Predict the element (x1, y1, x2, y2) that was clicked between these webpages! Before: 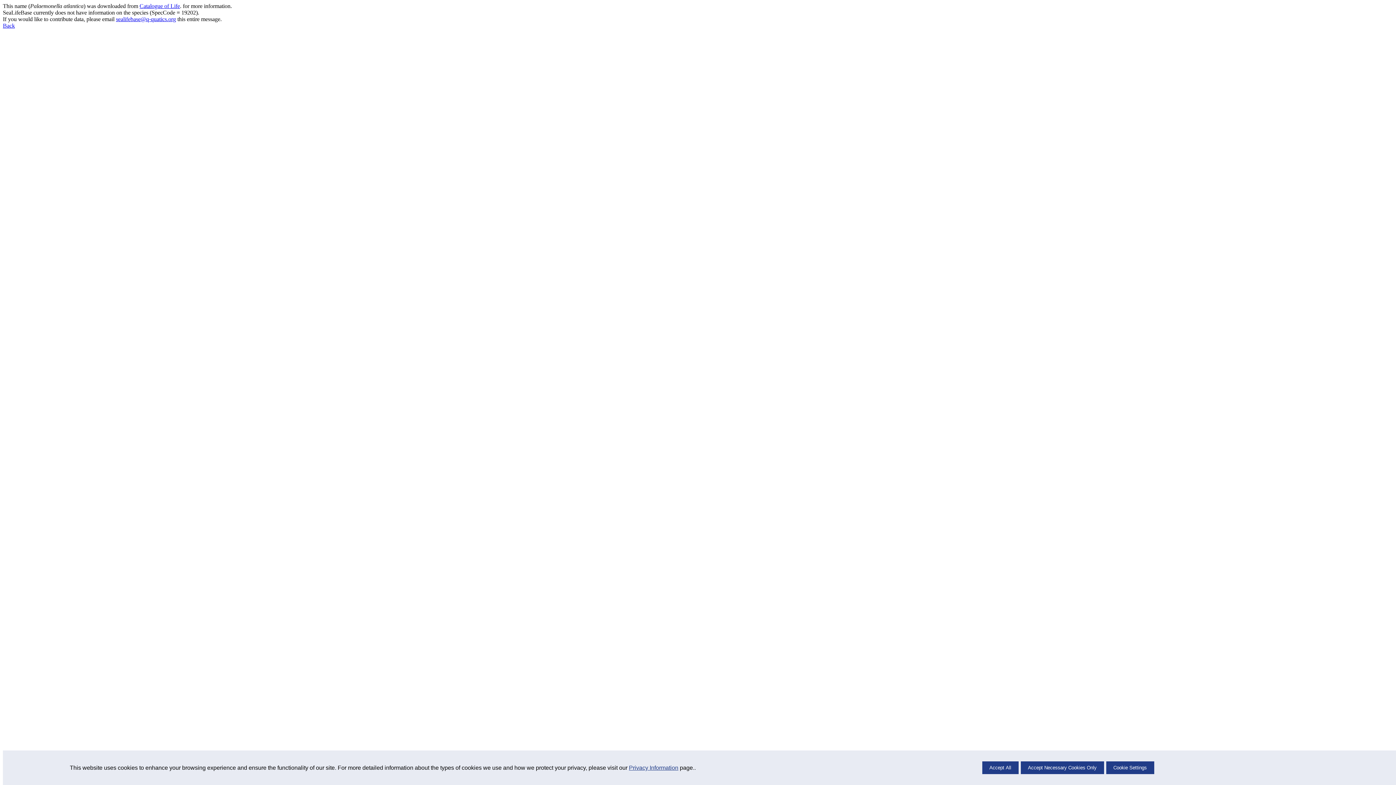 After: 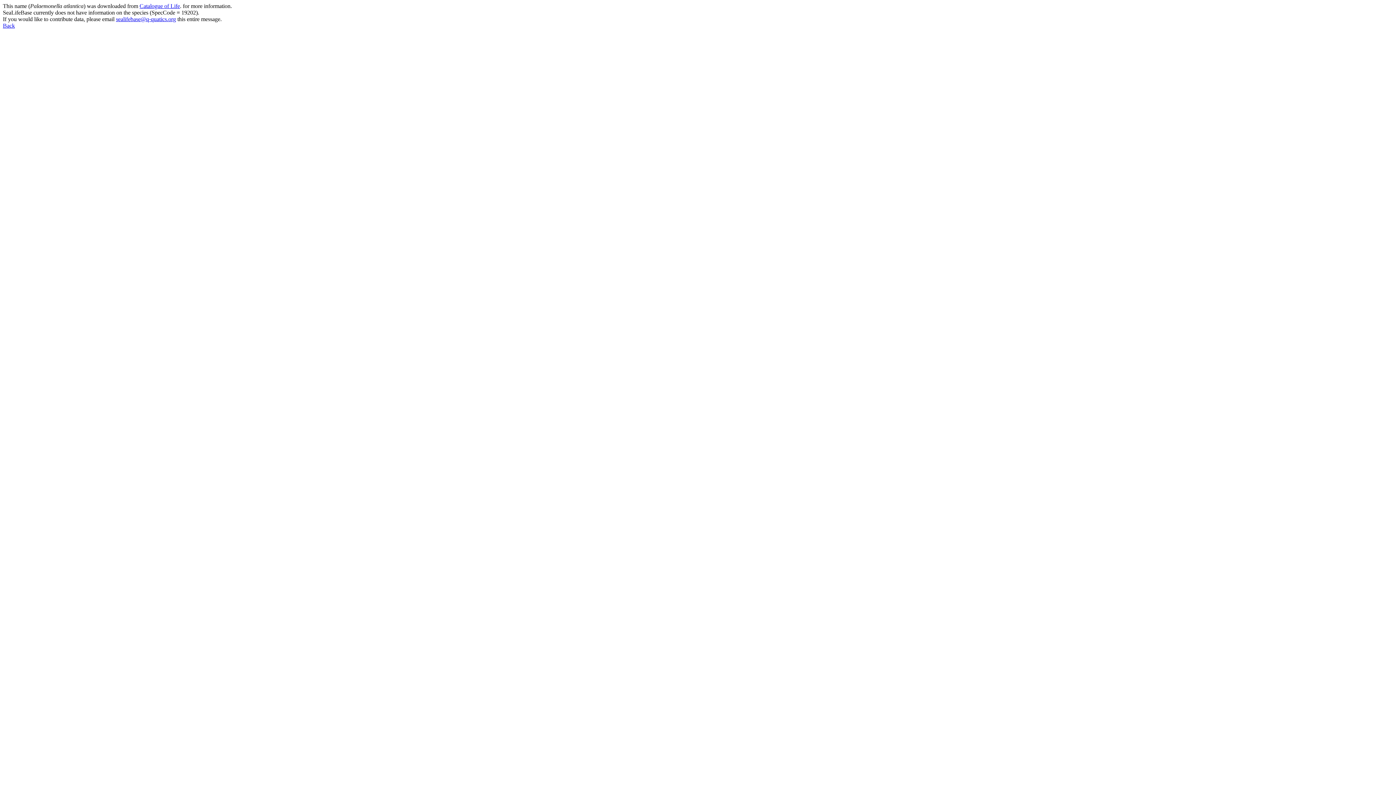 Action: label: Accept All bbox: (982, 761, 1018, 774)